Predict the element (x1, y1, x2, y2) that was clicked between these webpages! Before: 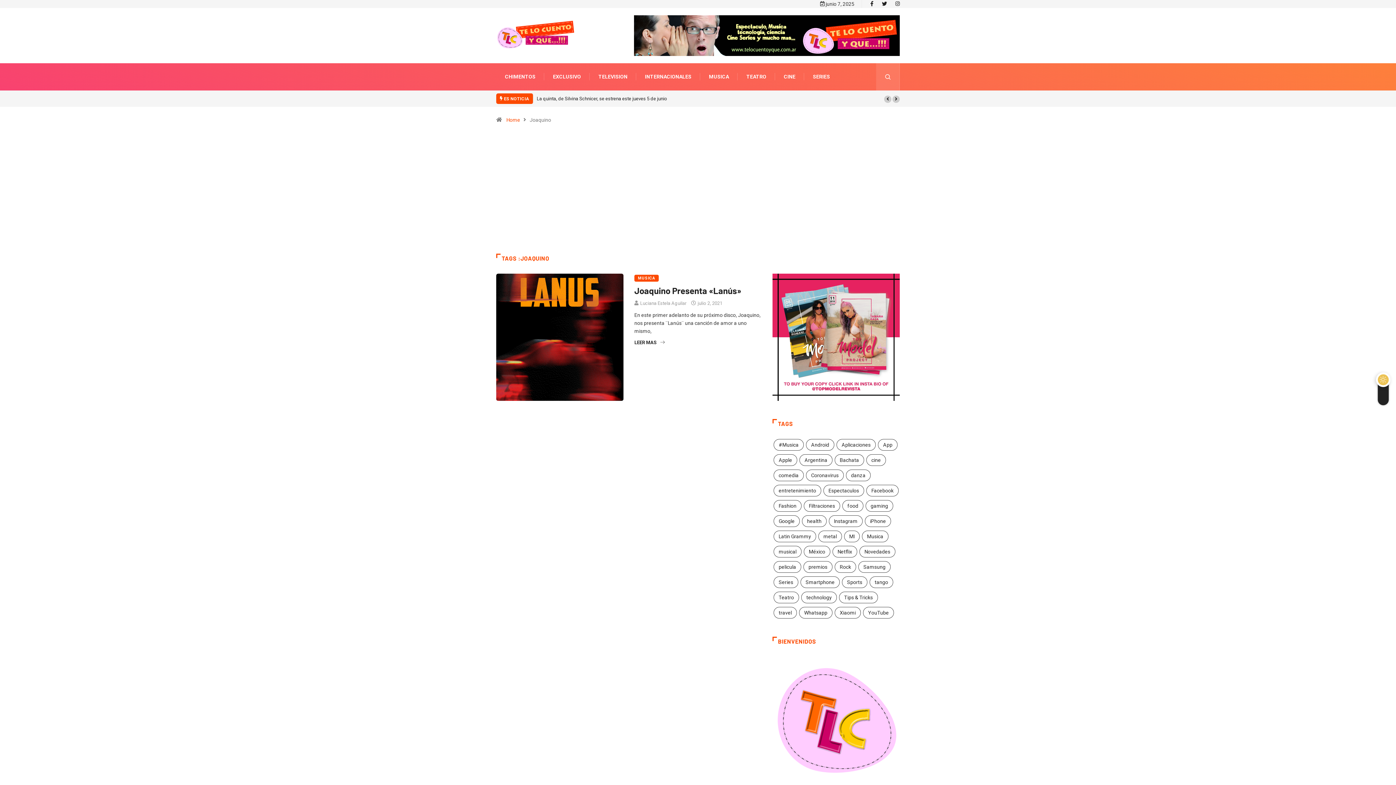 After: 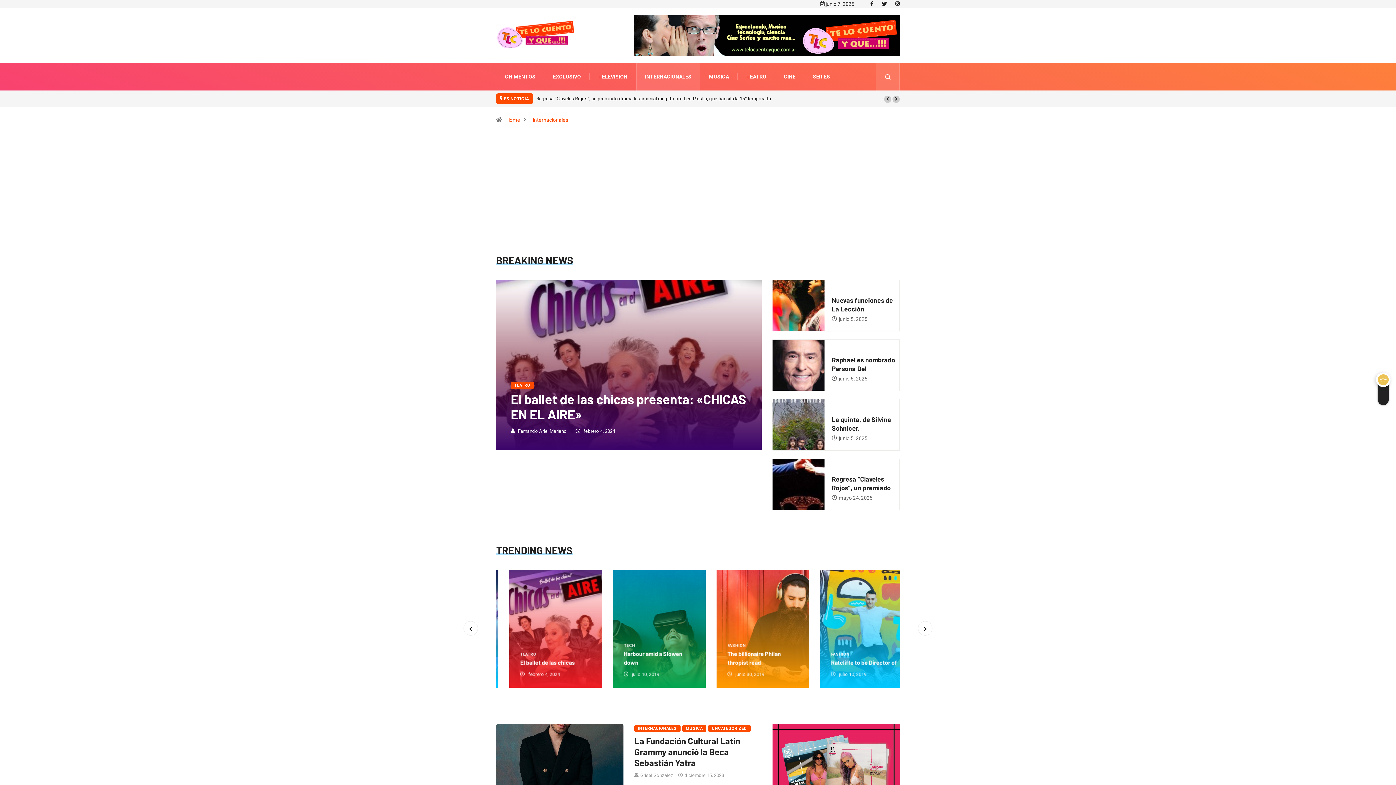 Action: bbox: (645, 63, 691, 90) label: INTERNACIONALES